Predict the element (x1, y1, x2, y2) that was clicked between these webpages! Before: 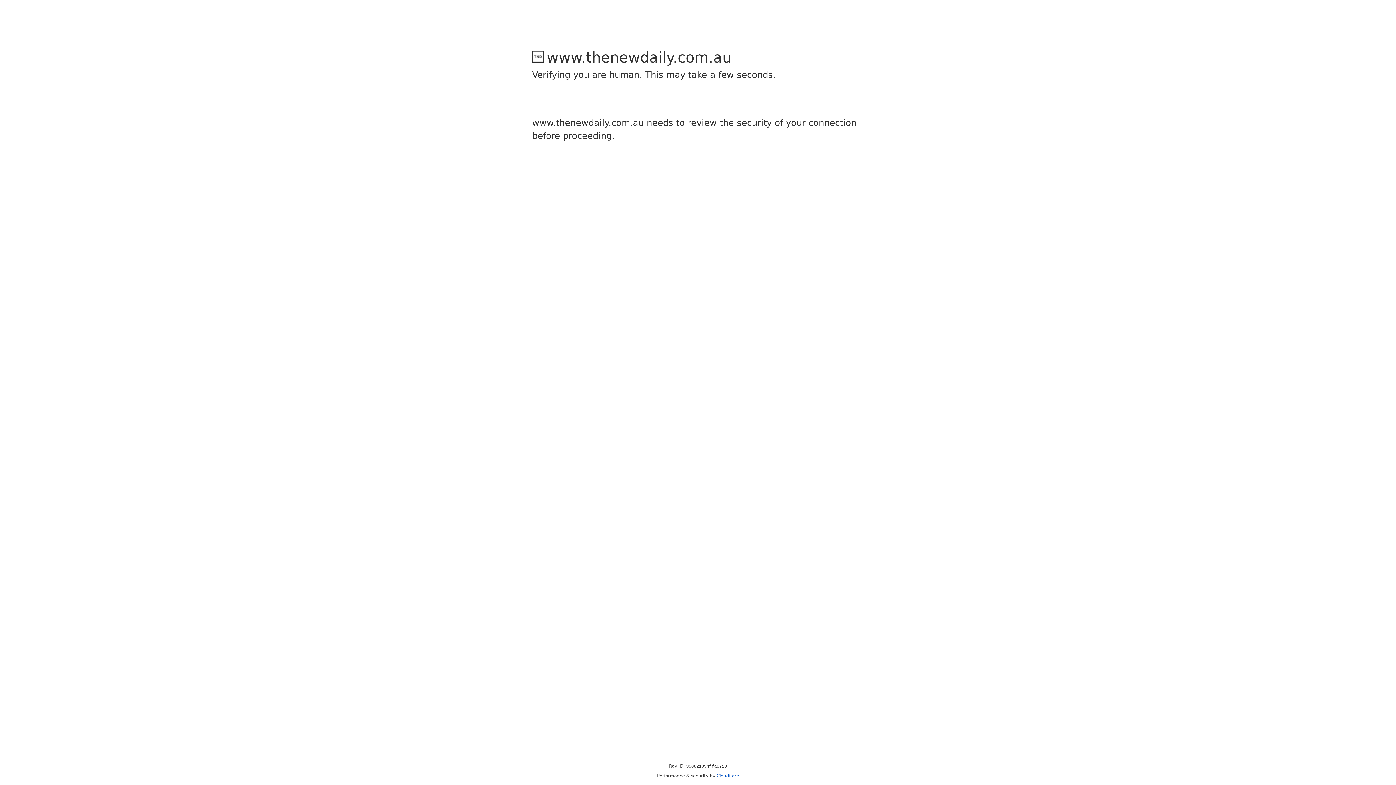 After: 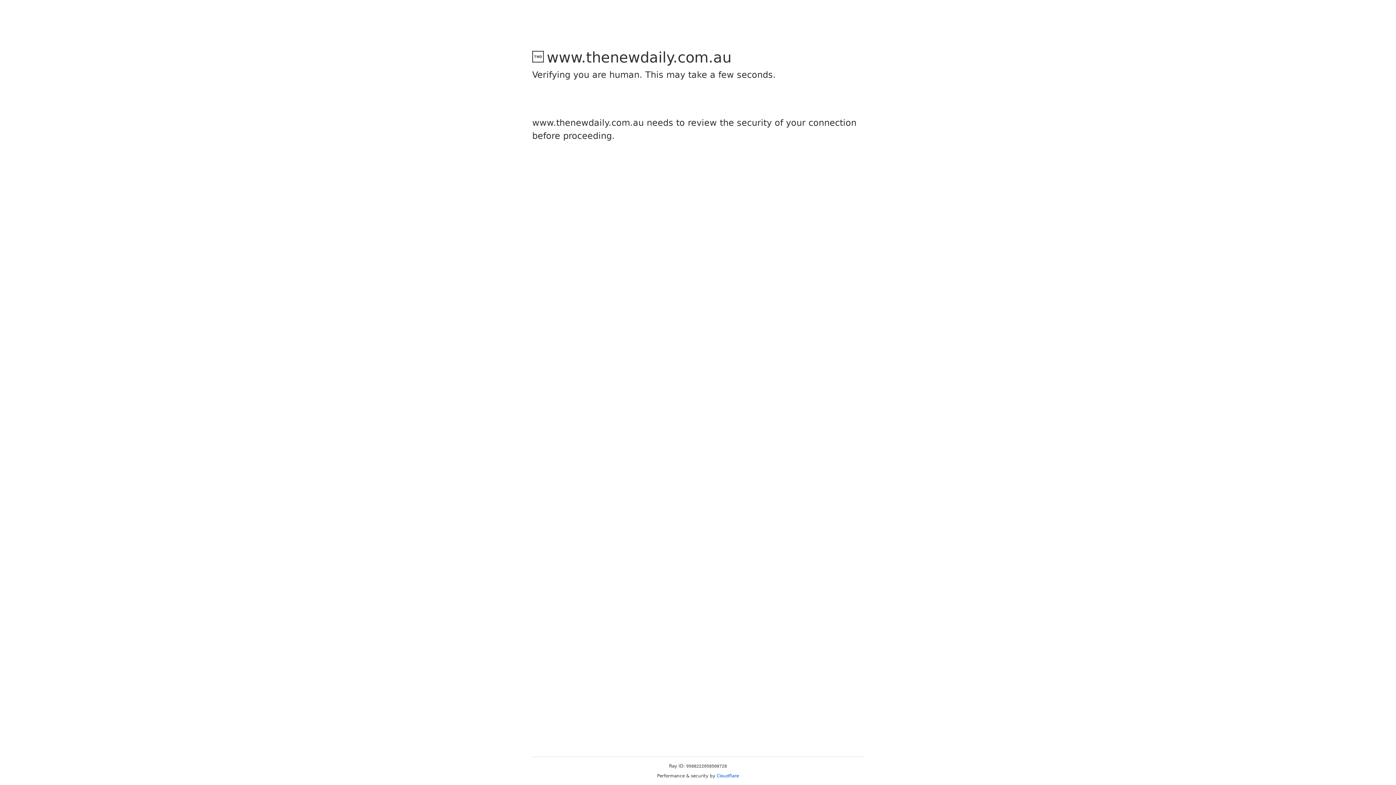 Action: bbox: (716, 773, 739, 778) label: Cloudflare